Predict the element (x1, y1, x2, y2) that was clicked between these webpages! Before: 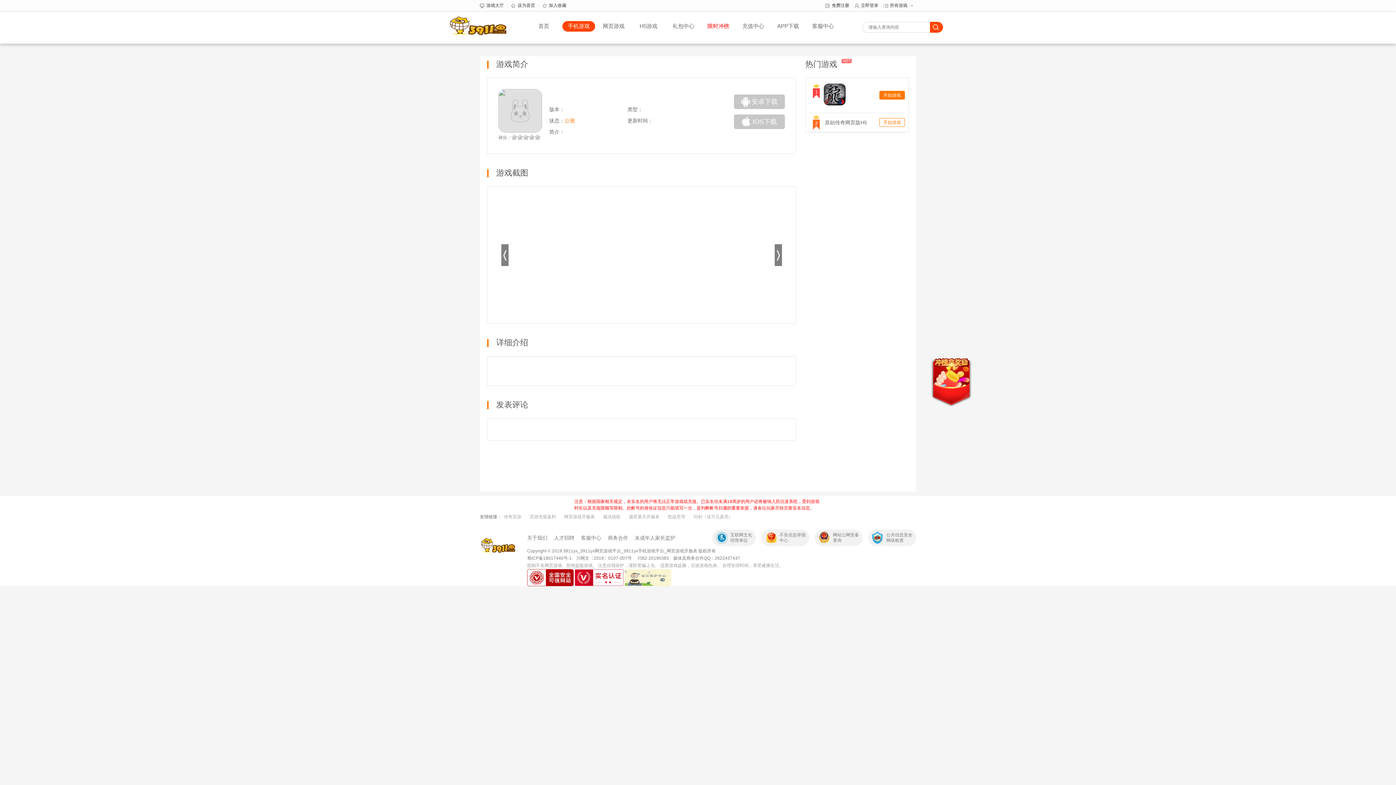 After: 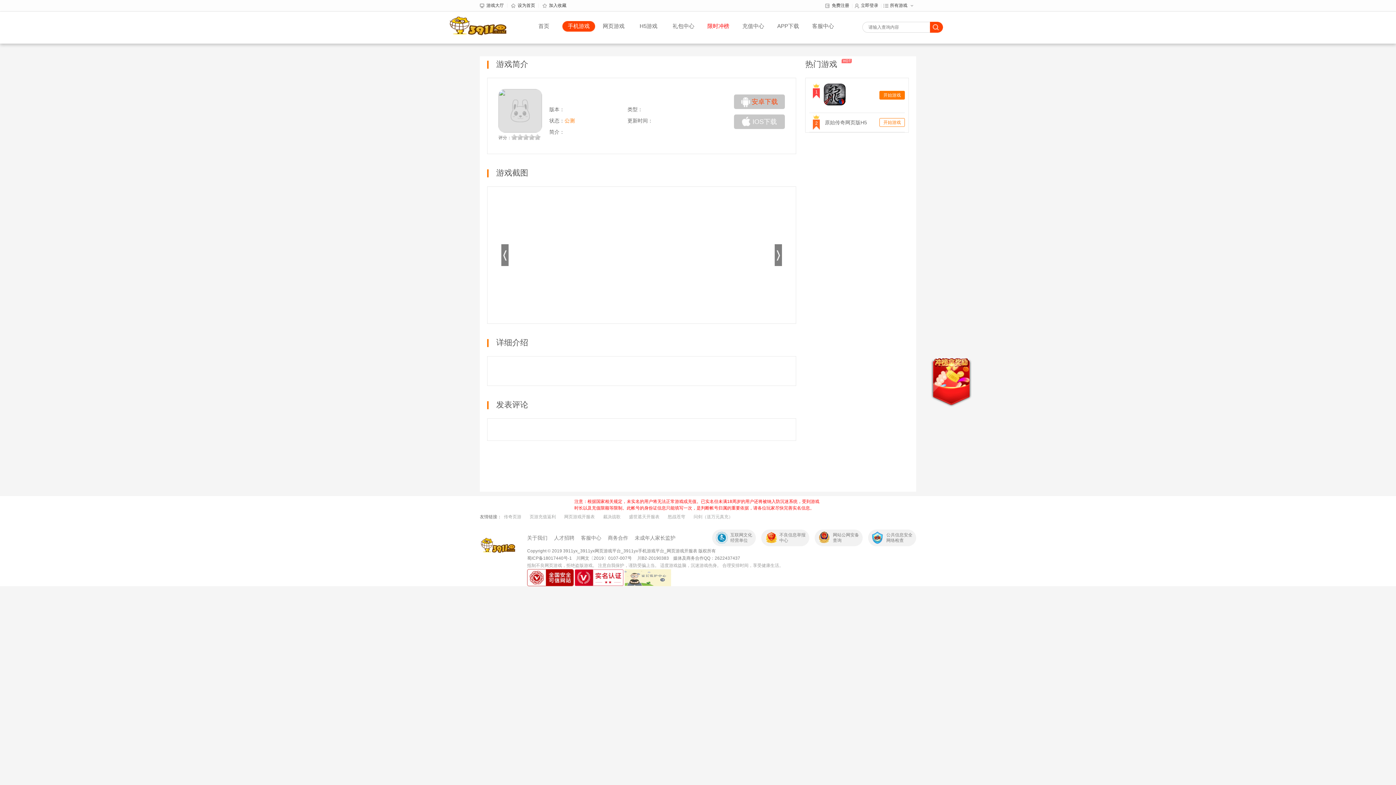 Action: label: 安卓下载 bbox: (734, 94, 785, 109)